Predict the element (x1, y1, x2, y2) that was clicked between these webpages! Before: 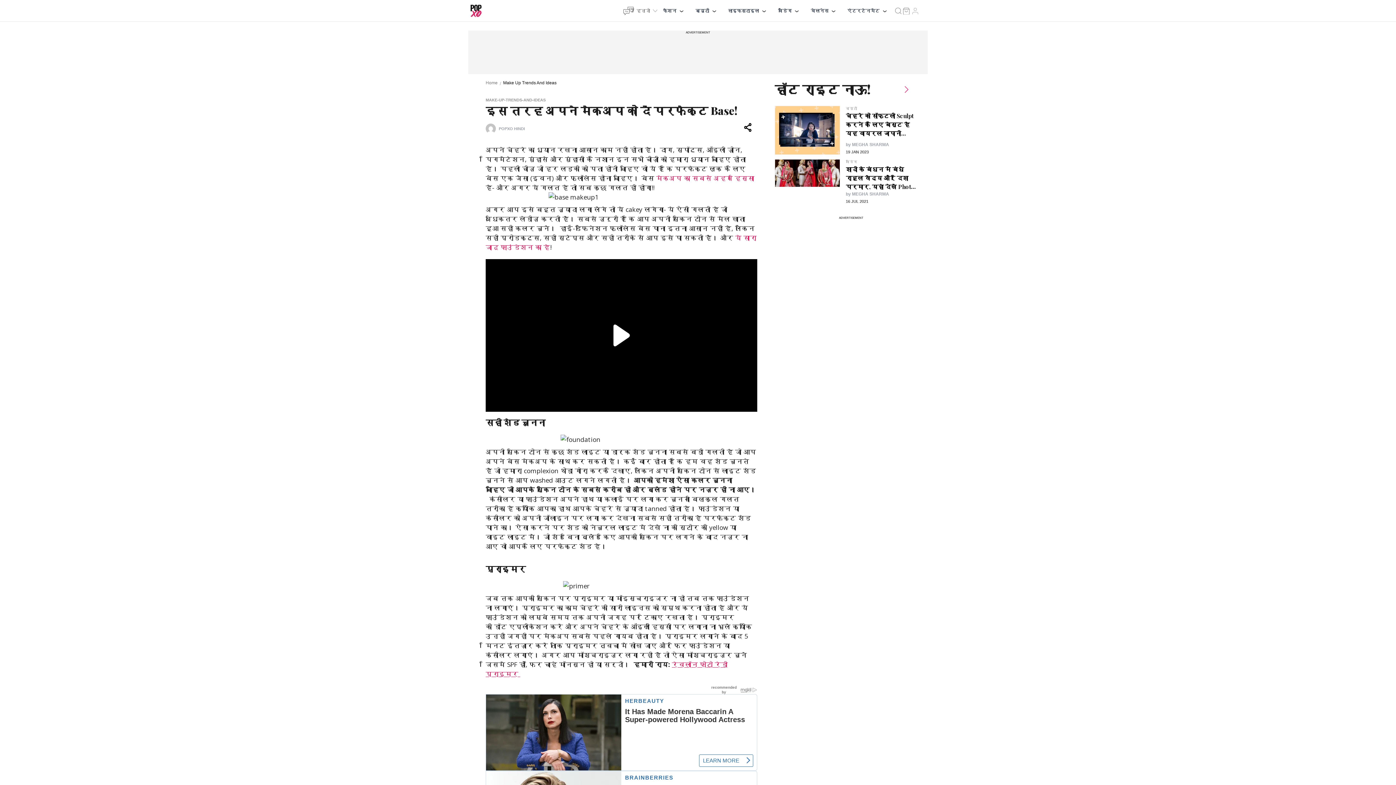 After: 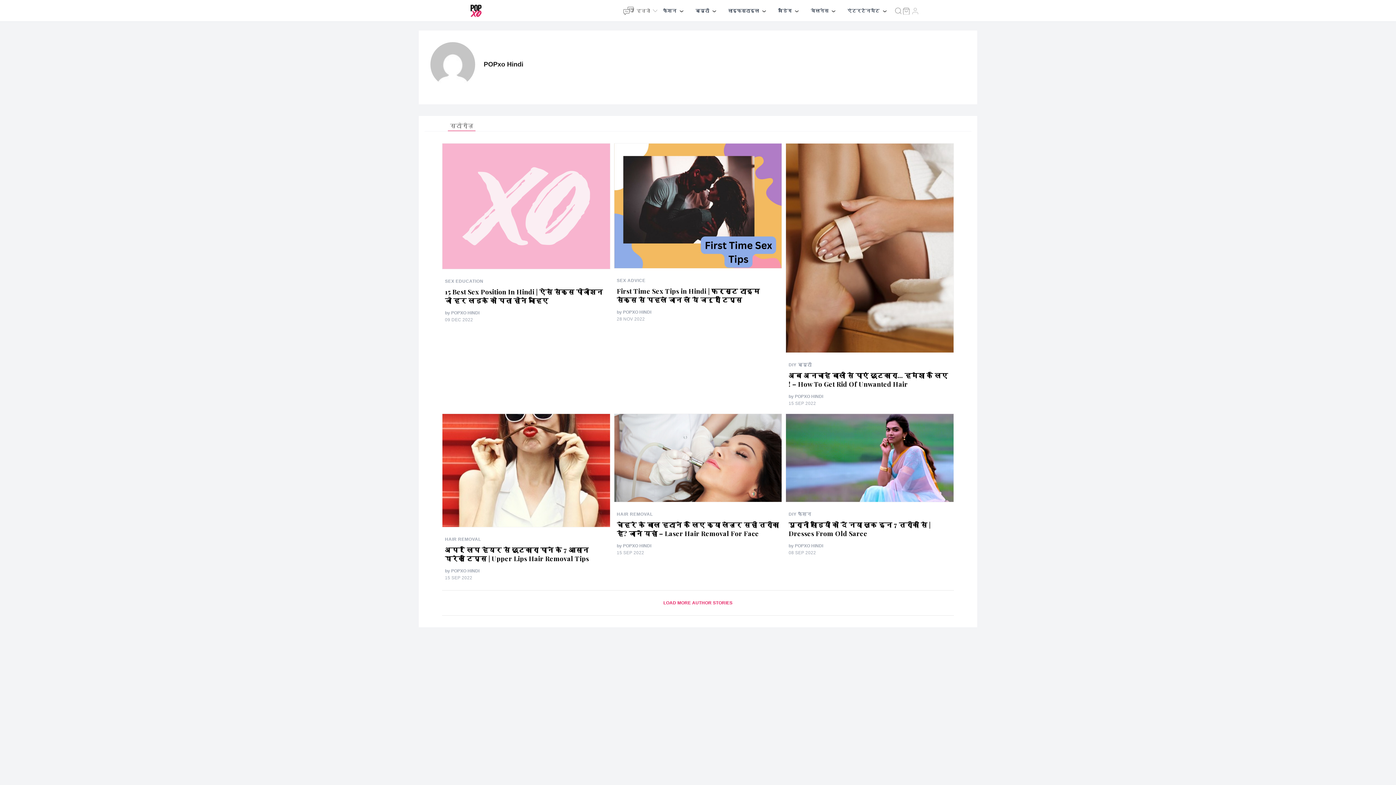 Action: bbox: (485, 123, 525, 133) label: POPXO HINDI